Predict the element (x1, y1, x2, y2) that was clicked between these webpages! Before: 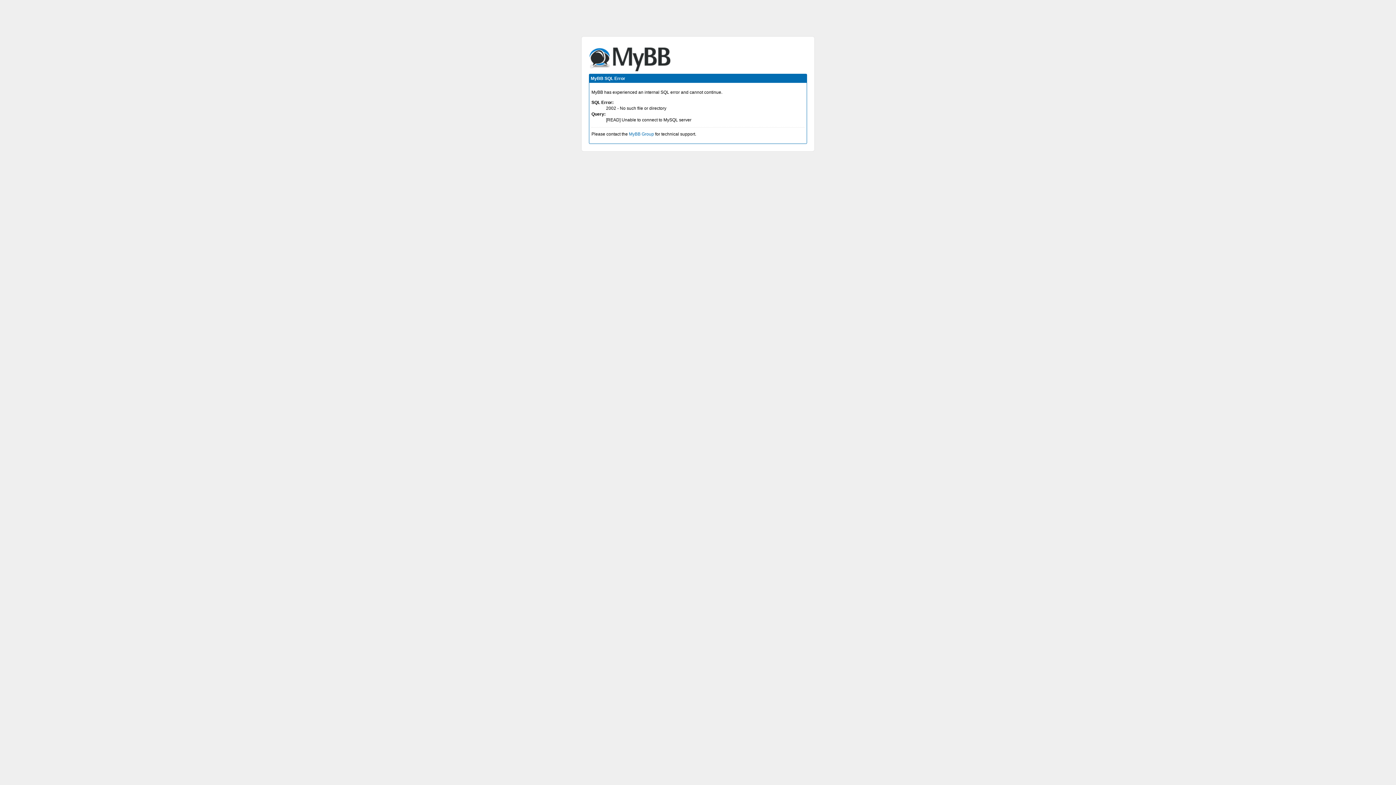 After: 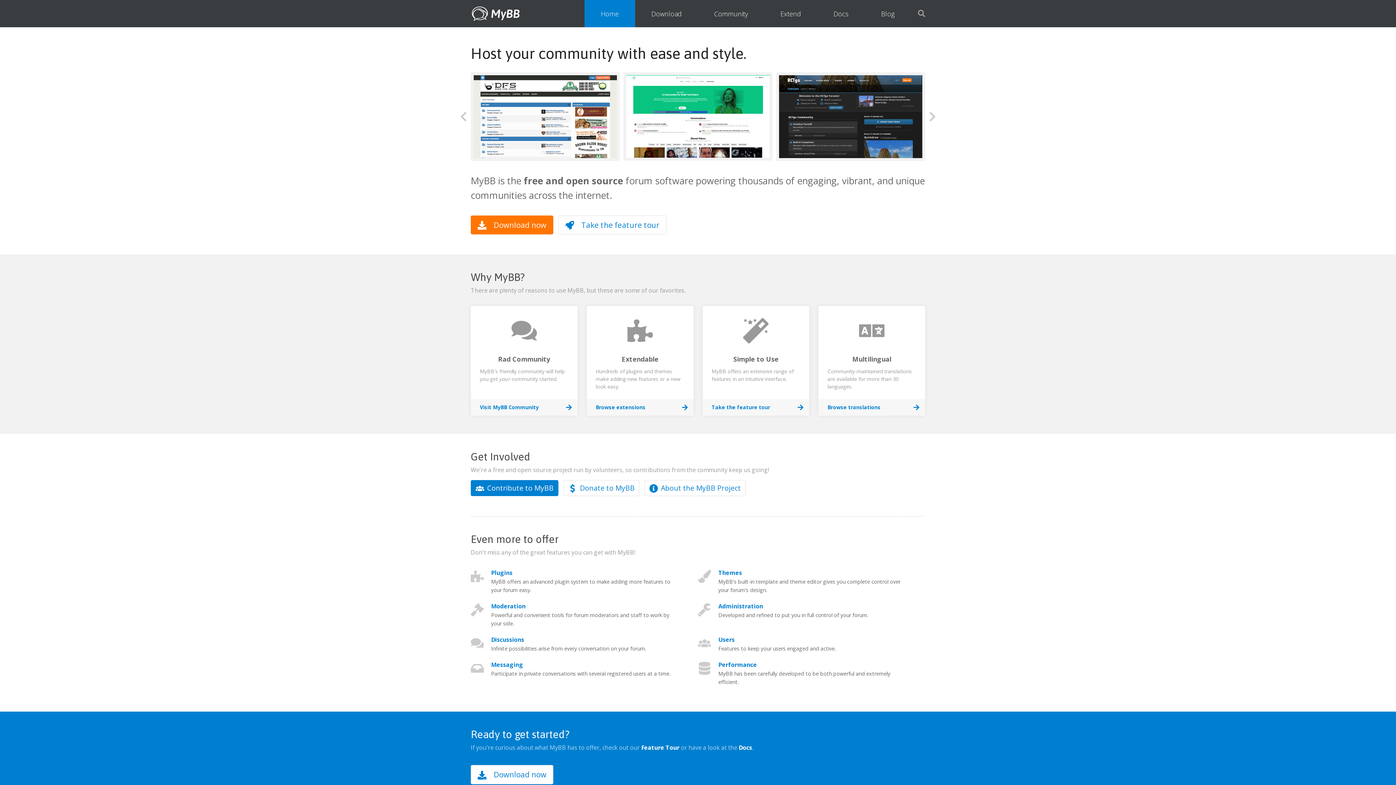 Action: bbox: (629, 131, 654, 136) label: MyBB Group